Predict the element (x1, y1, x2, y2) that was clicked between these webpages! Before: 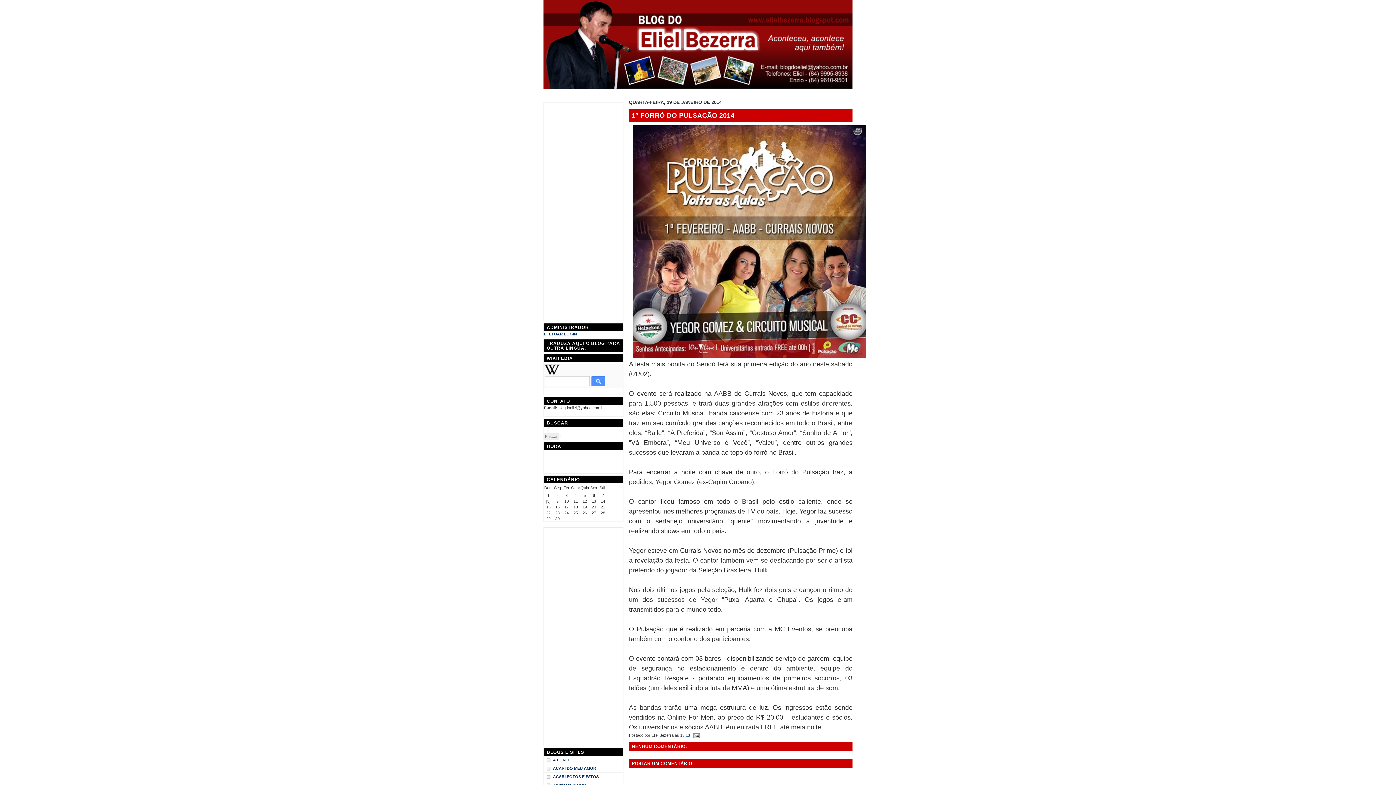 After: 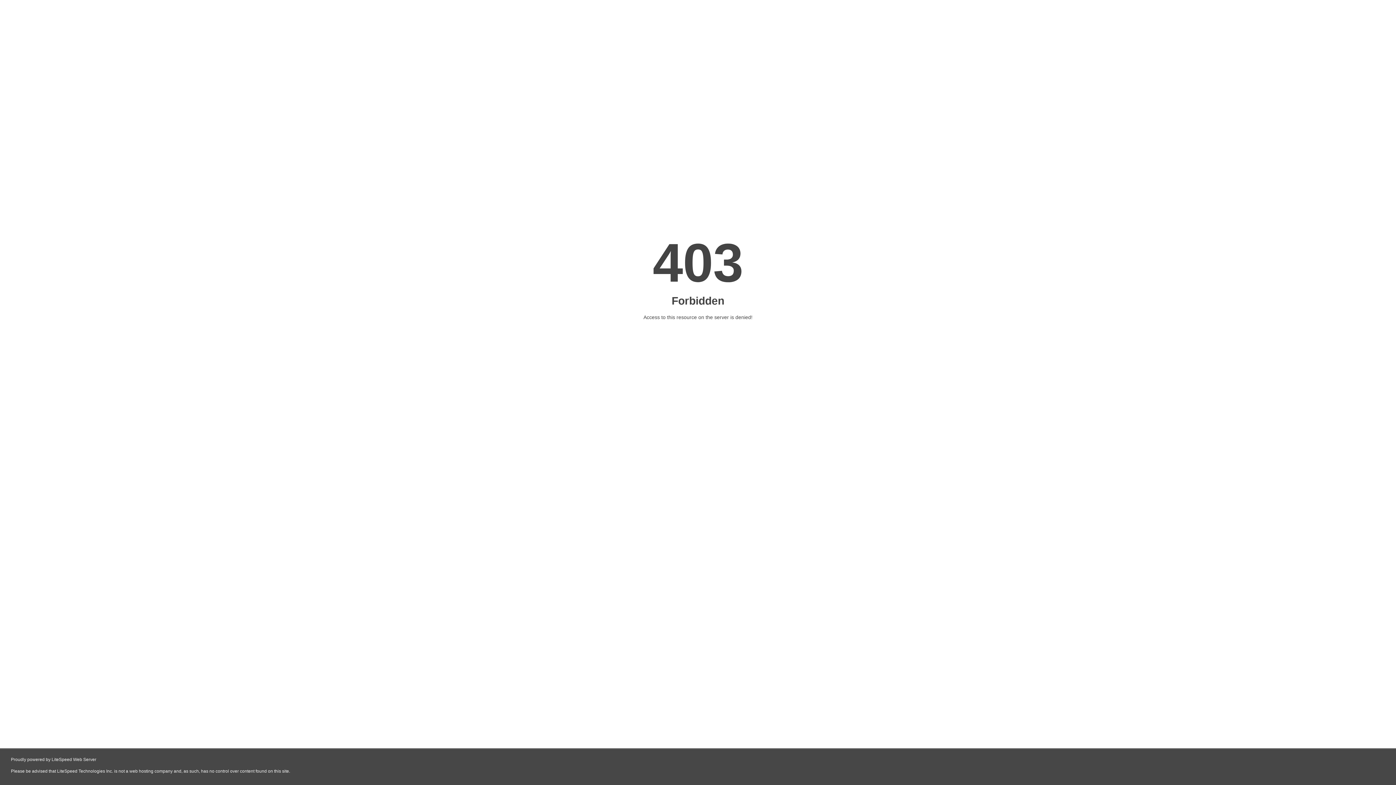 Action: label: A FONTE bbox: (553, 757, 570, 763)